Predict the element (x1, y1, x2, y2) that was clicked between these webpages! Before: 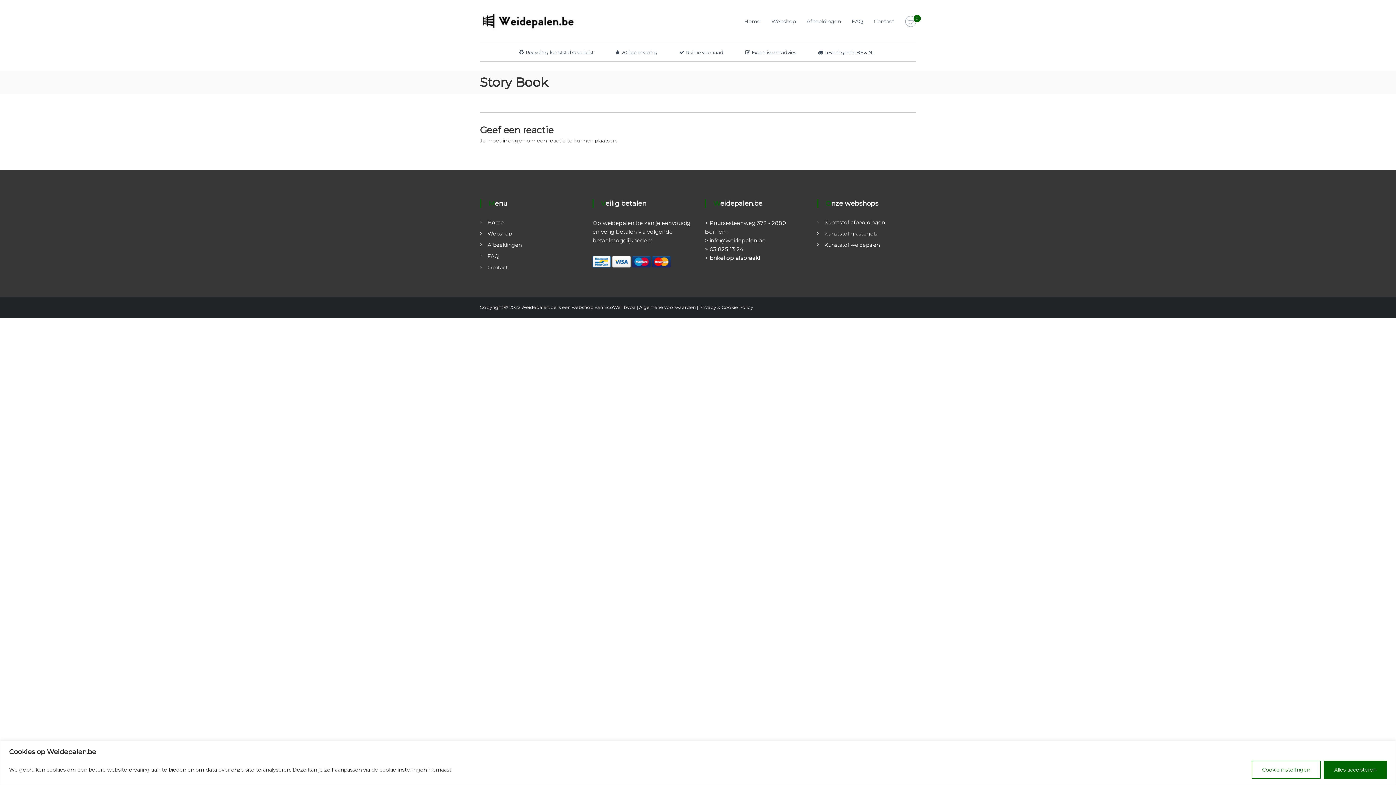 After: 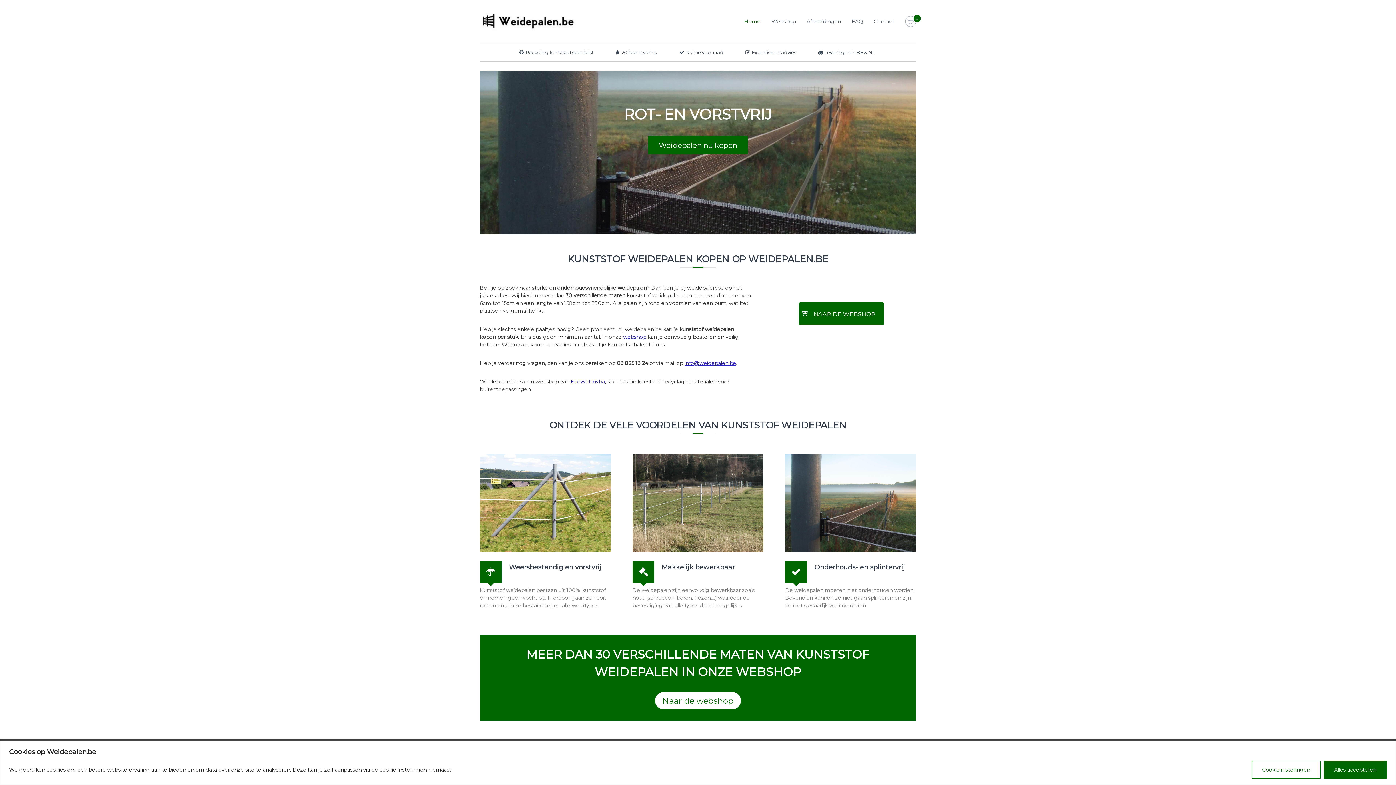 Action: label: Home bbox: (487, 219, 504, 225)